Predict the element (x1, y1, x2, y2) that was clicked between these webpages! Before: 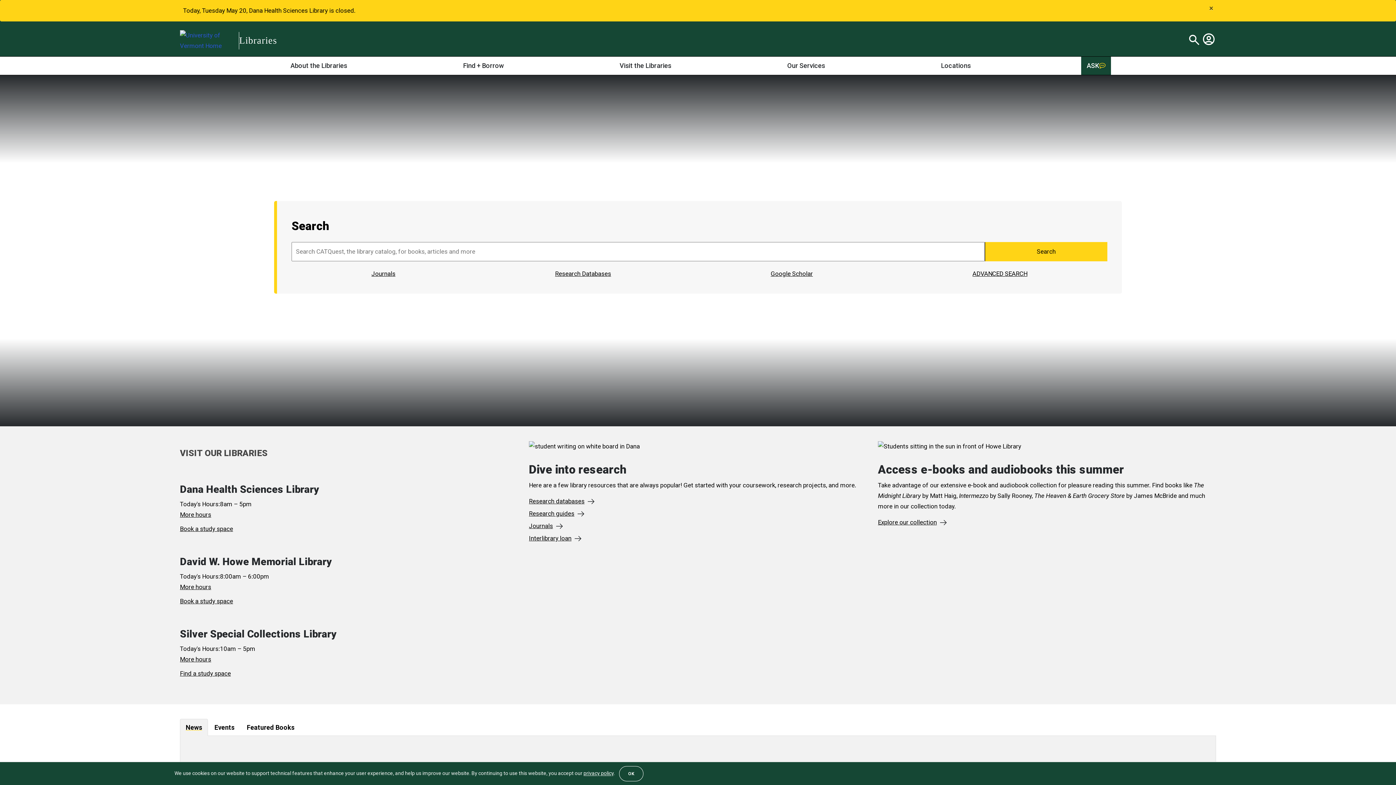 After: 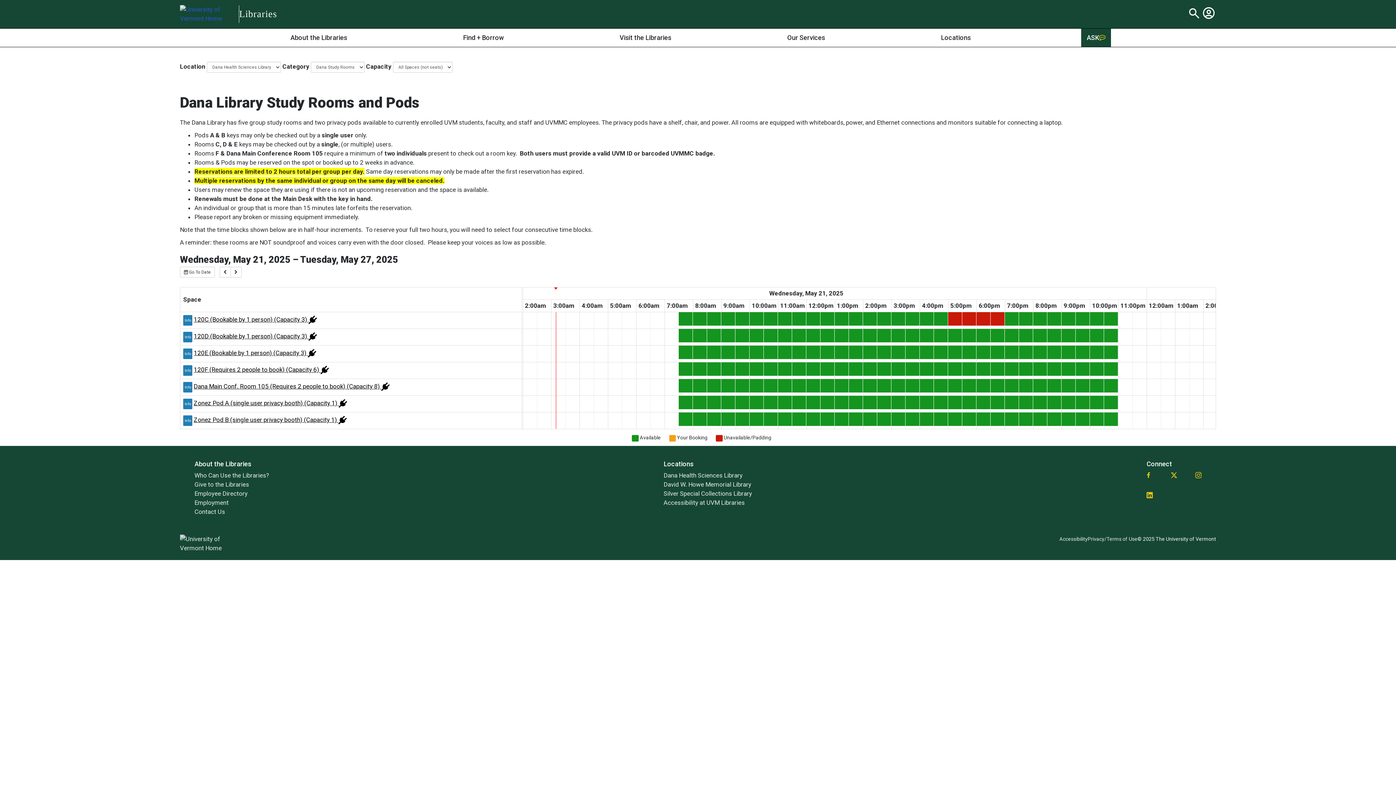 Action: label: Book a study space bbox: (180, 525, 233, 532)